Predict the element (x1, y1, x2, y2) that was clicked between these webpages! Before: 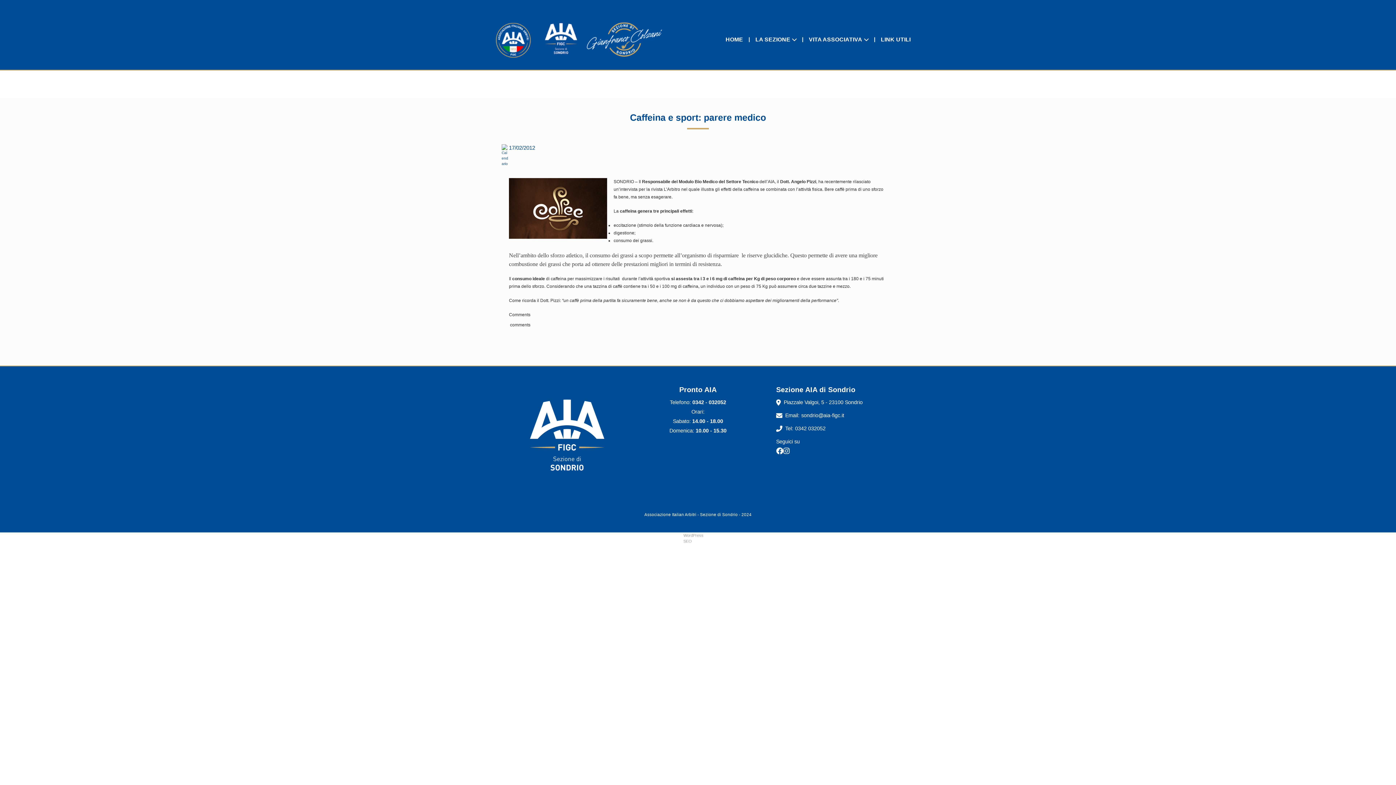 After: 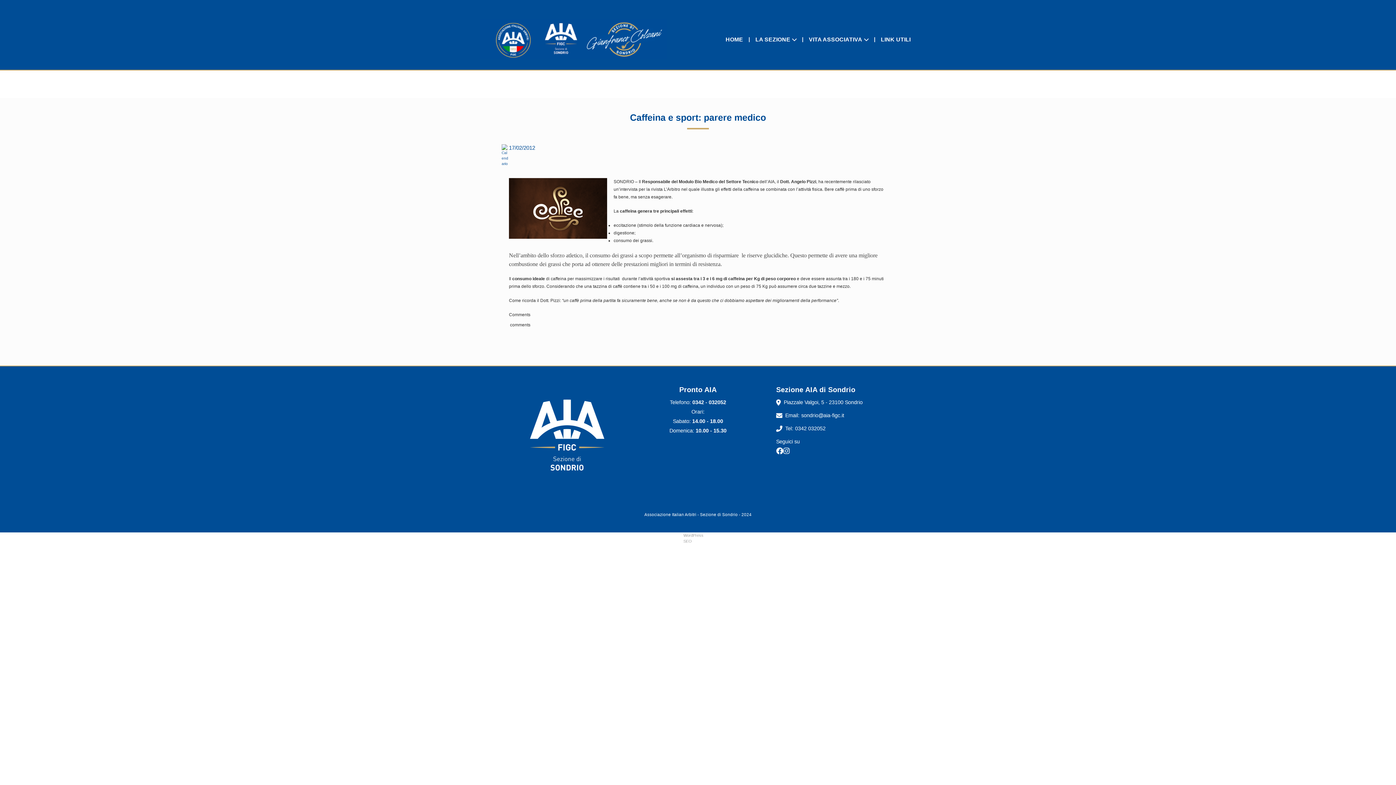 Action: bbox: (683, 532, 712, 547) label: WordPress SEO